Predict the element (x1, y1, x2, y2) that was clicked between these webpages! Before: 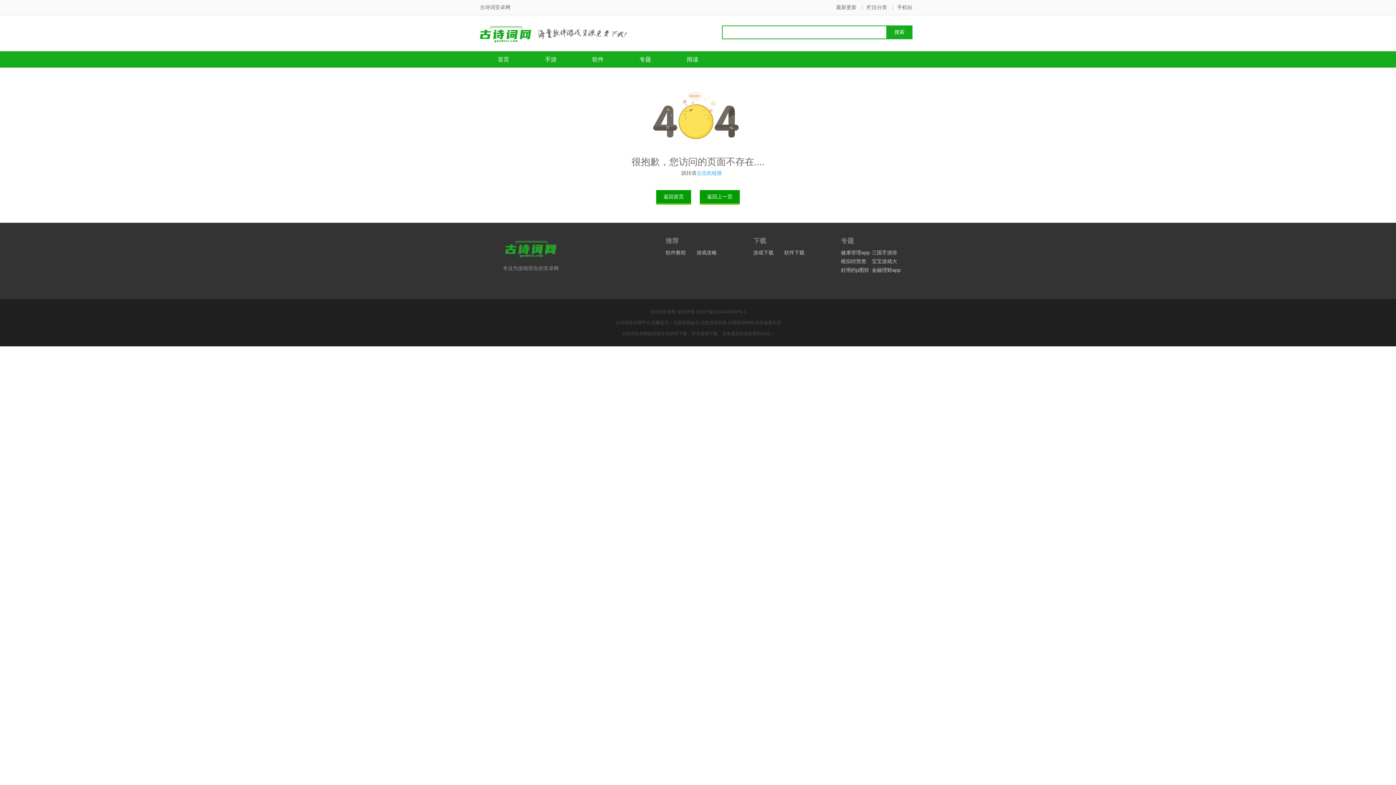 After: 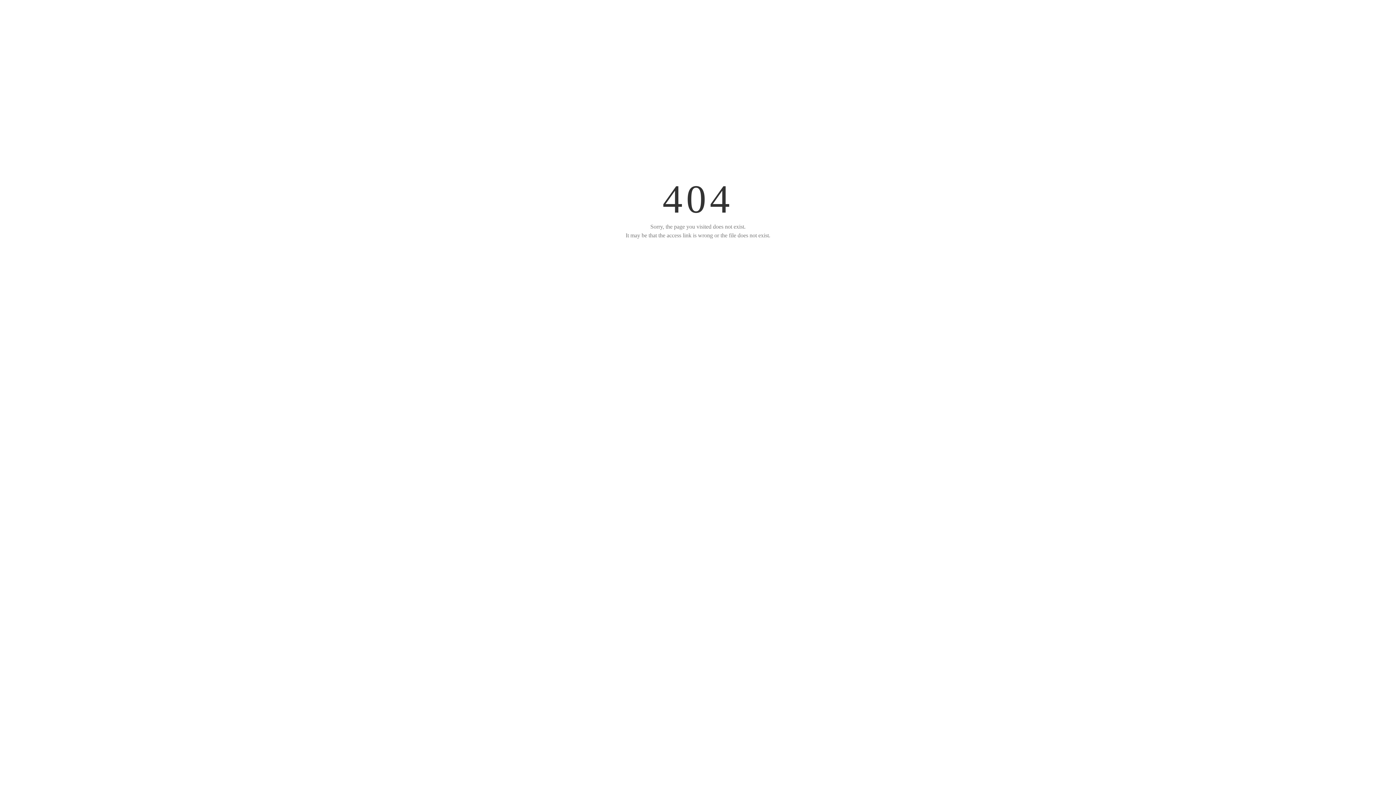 Action: bbox: (696, 170, 722, 176) label: 点击此链接